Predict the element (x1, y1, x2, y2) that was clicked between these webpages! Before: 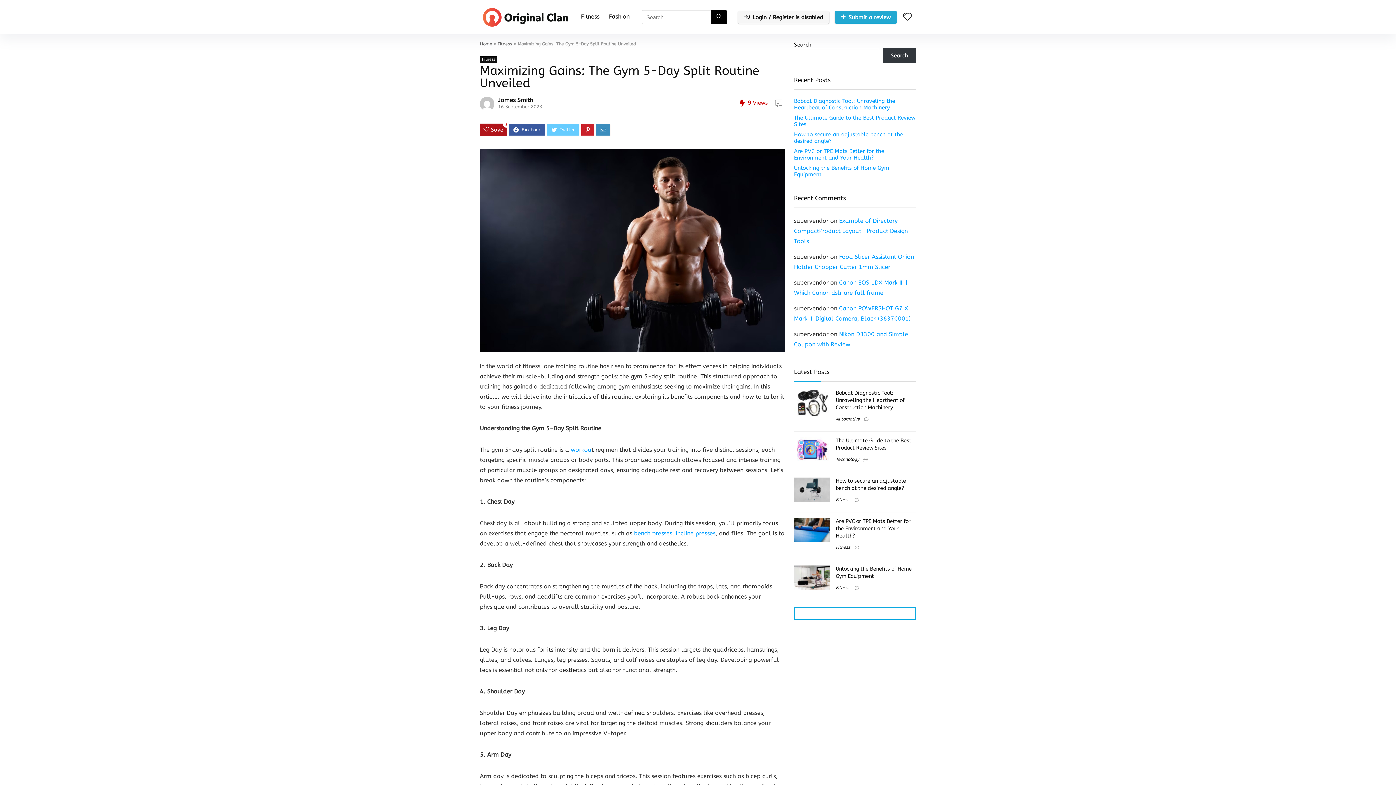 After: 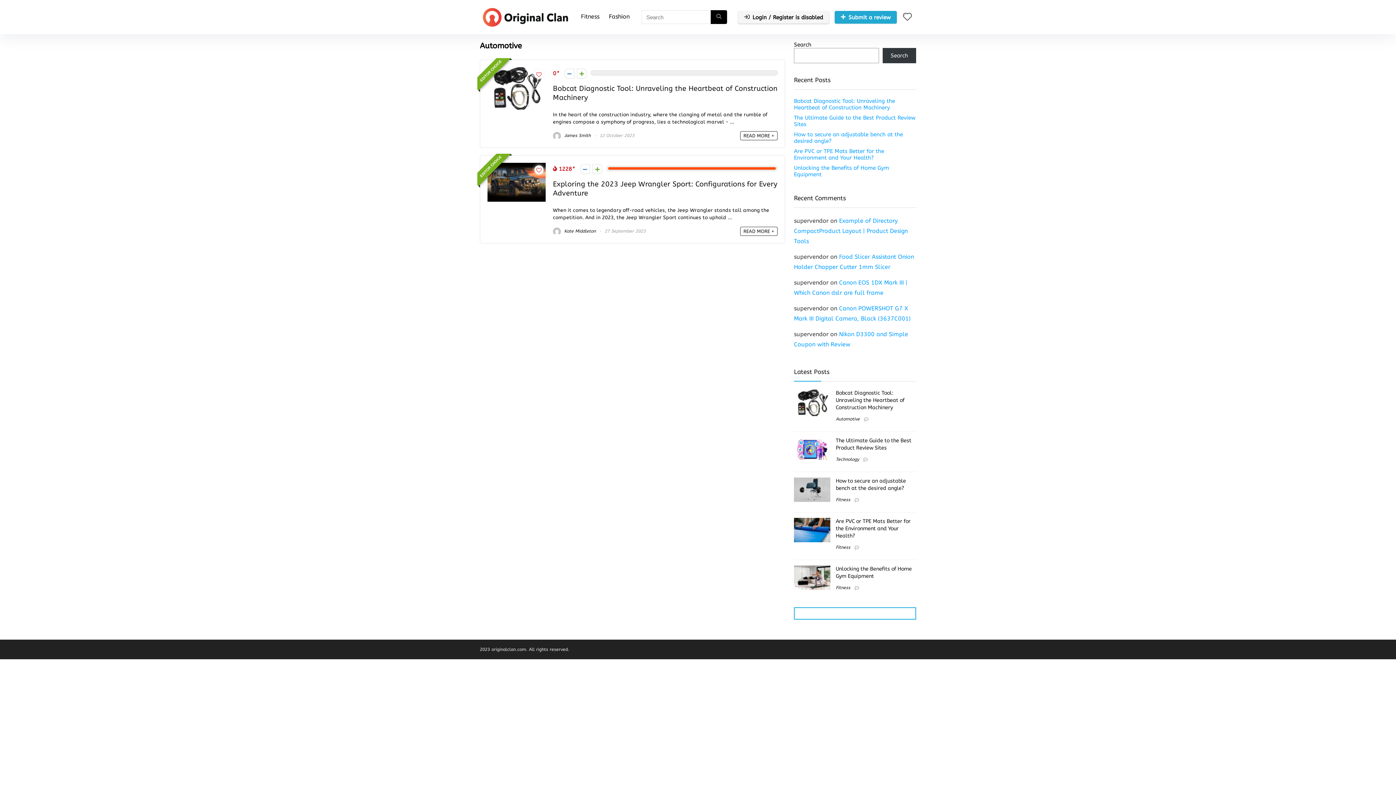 Action: bbox: (836, 416, 860, 421) label: Automotive